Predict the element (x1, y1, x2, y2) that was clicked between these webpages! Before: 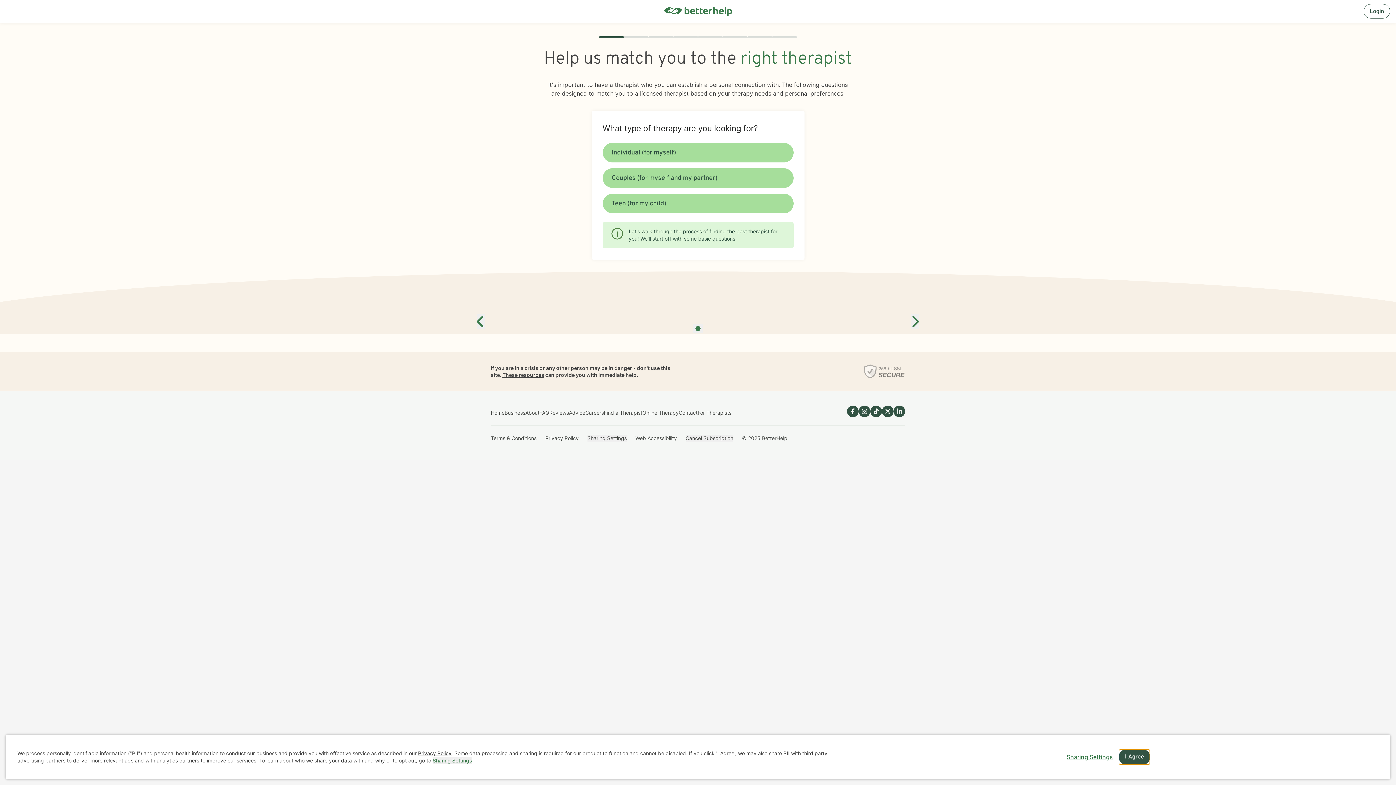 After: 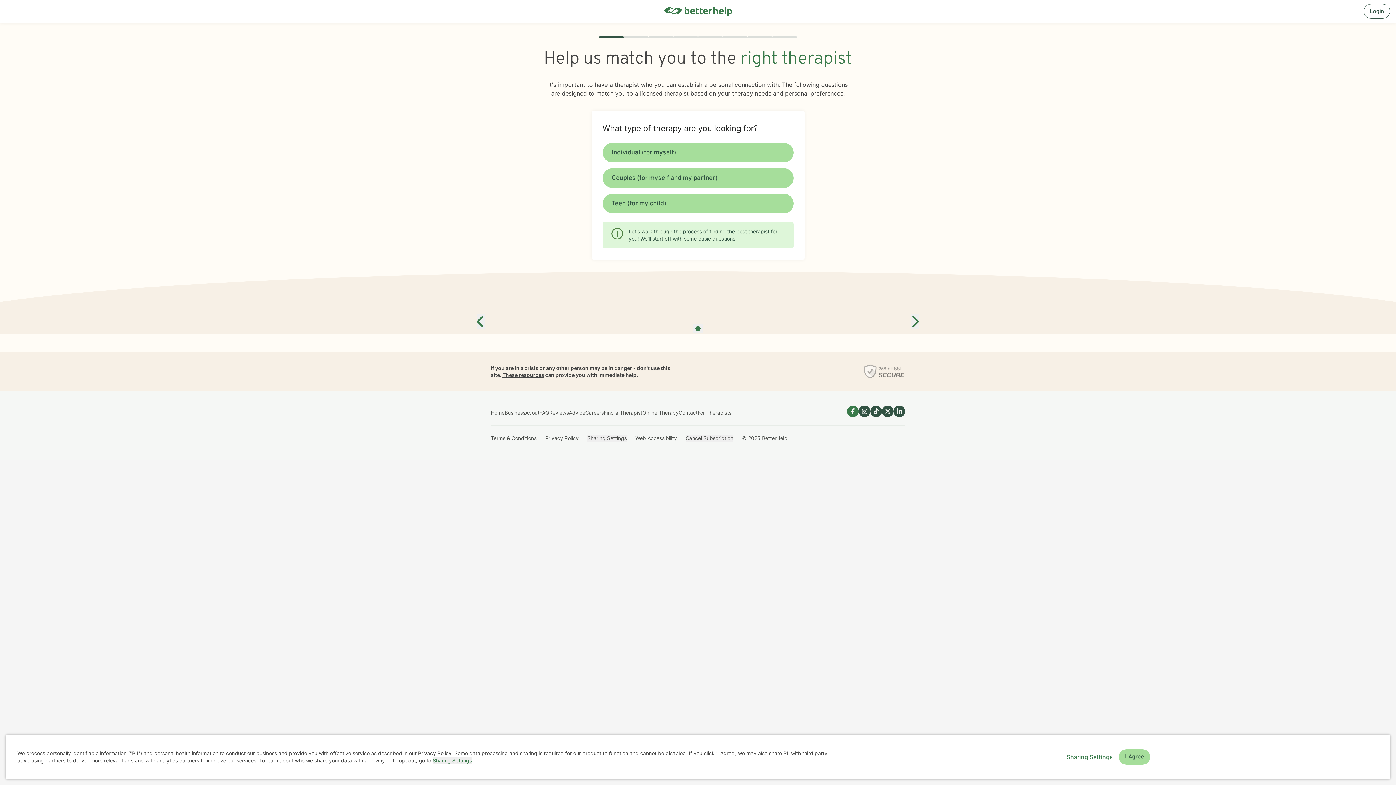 Action: bbox: (847, 405, 858, 417) label: Link to Facebook